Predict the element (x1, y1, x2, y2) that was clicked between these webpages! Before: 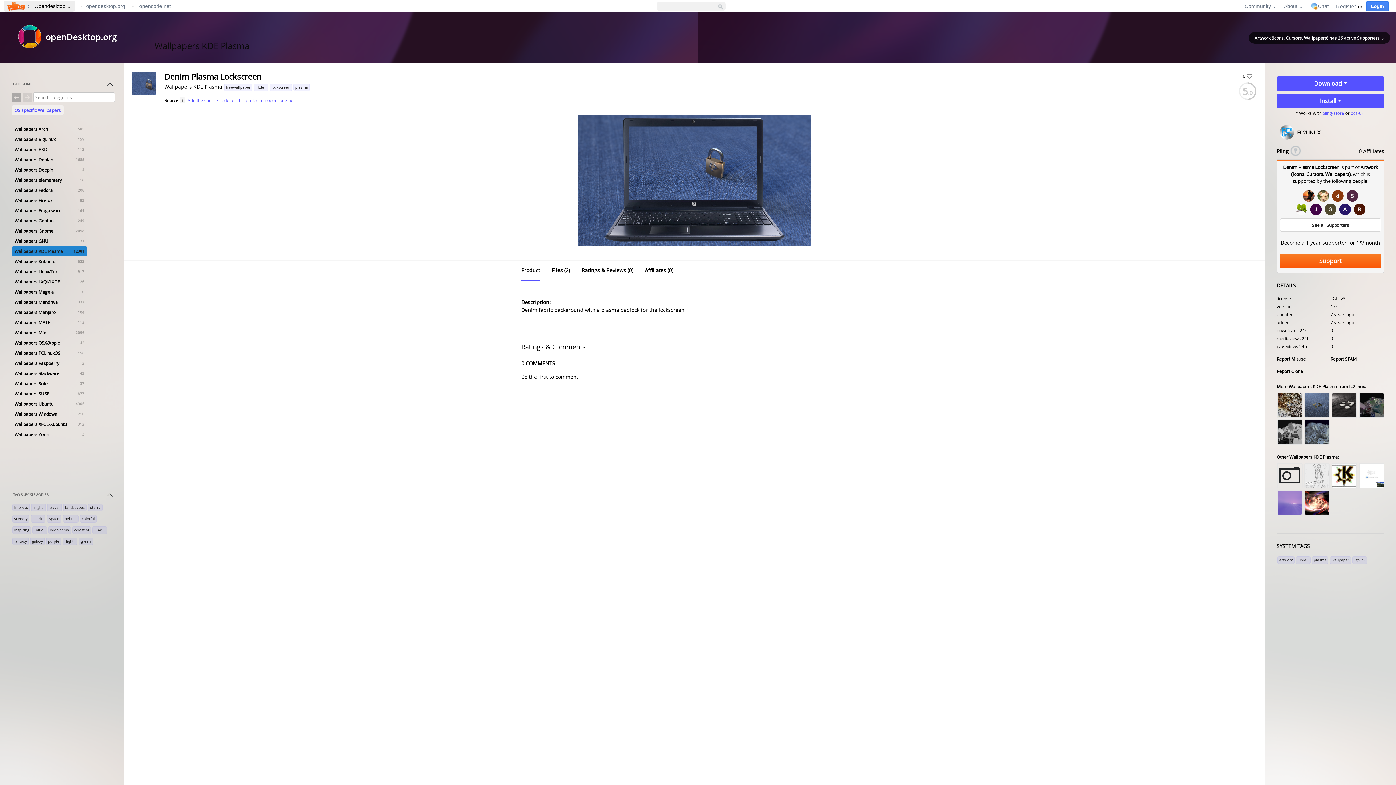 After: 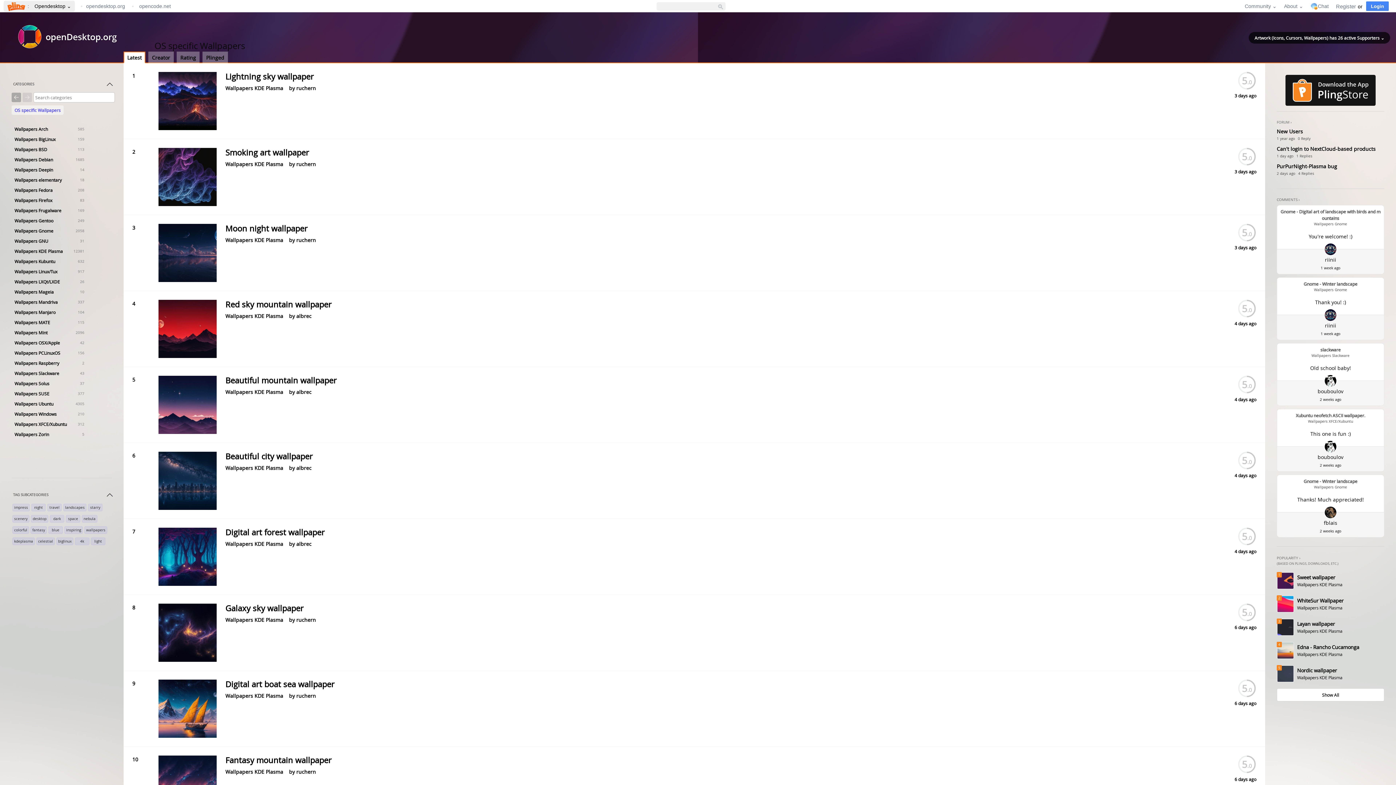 Action: label: OS specific Wallpapers bbox: (11, 105, 63, 114)